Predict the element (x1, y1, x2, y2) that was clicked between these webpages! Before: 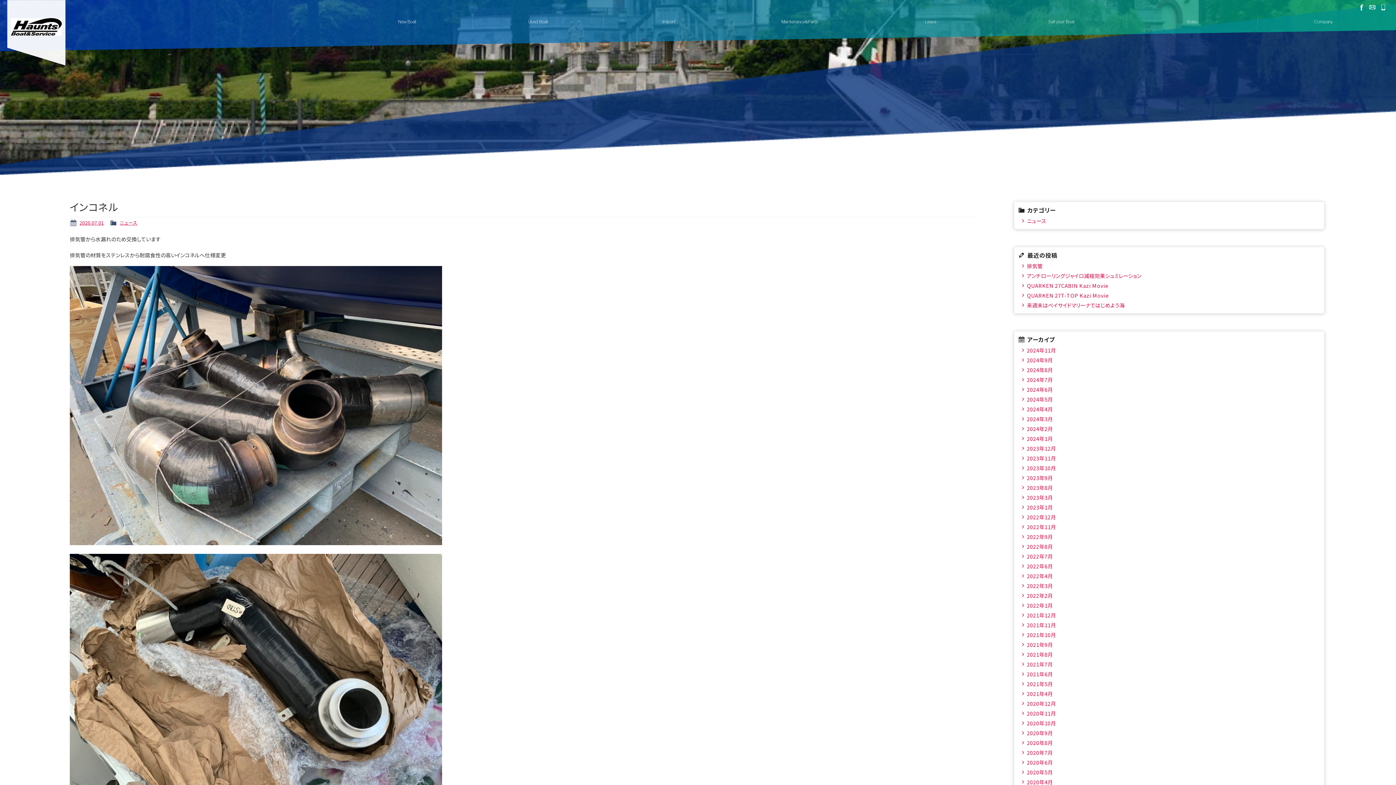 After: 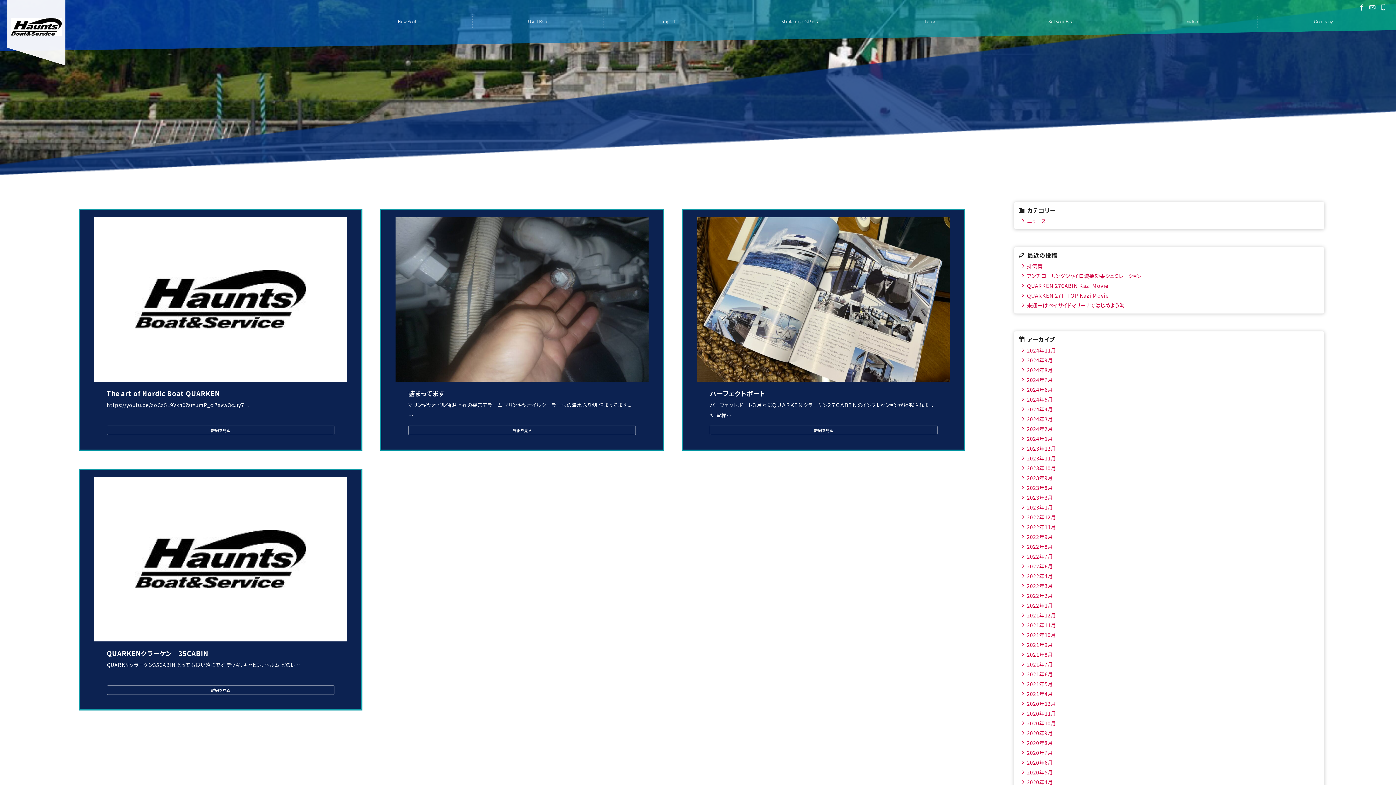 Action: label: 2024年2月 bbox: (1021, 425, 1317, 432)